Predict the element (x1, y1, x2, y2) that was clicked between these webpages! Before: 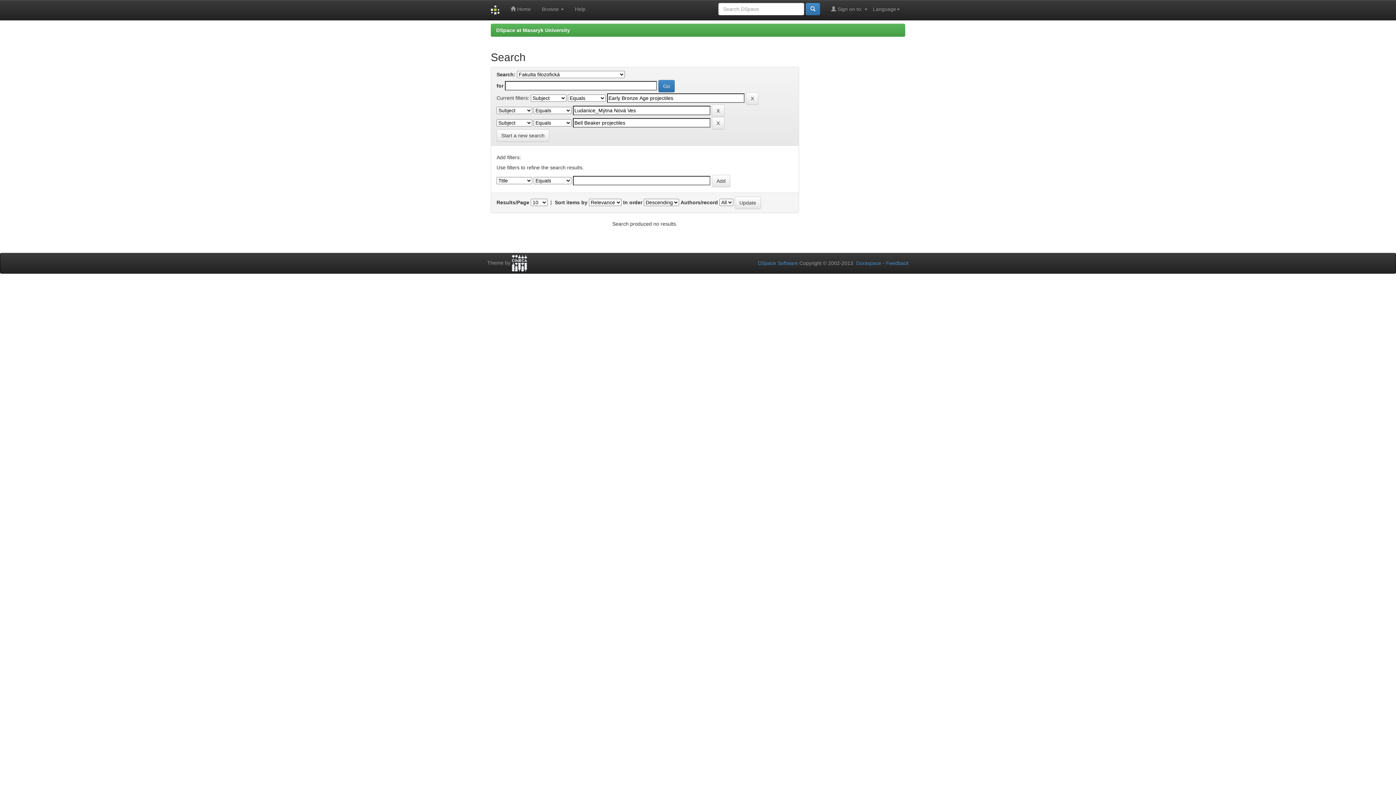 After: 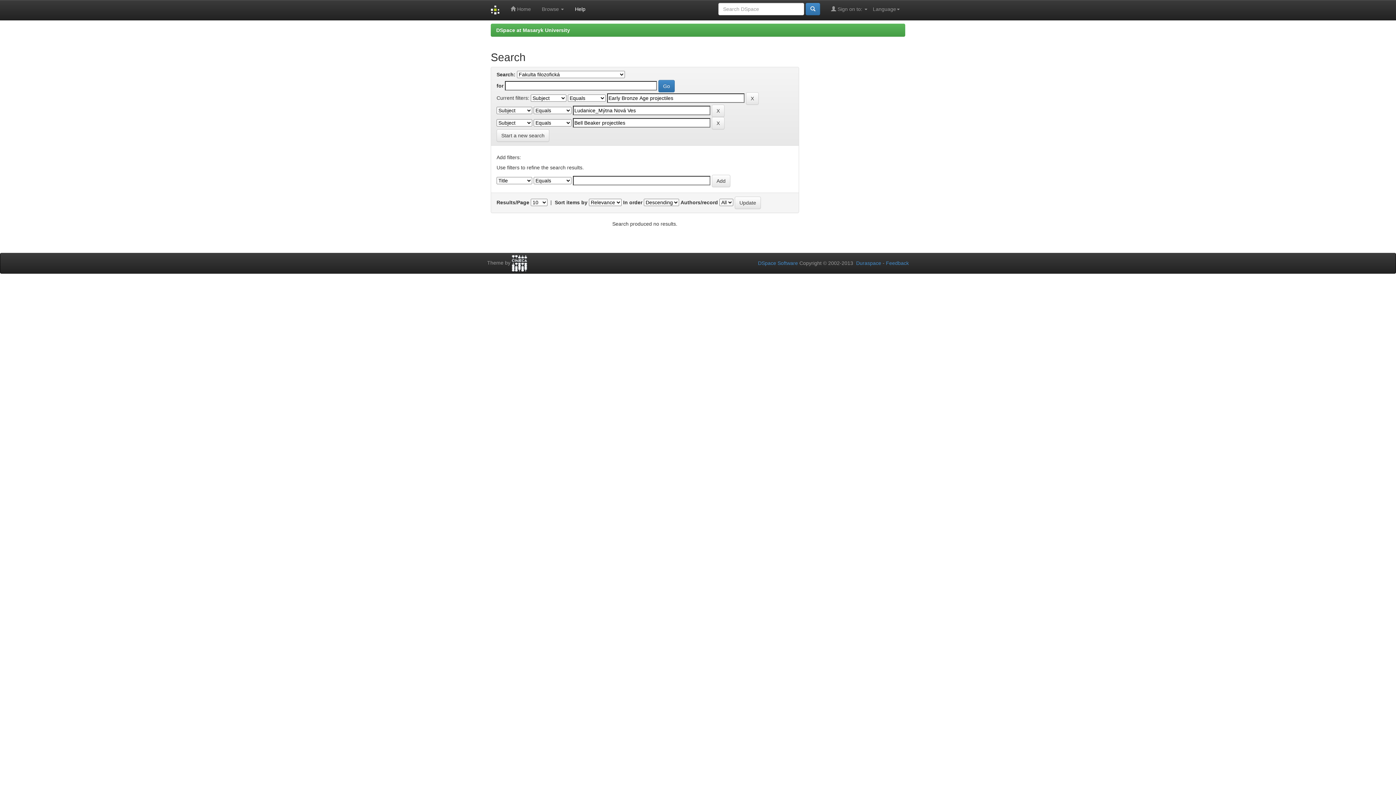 Action: bbox: (569, 0, 591, 18) label: Help